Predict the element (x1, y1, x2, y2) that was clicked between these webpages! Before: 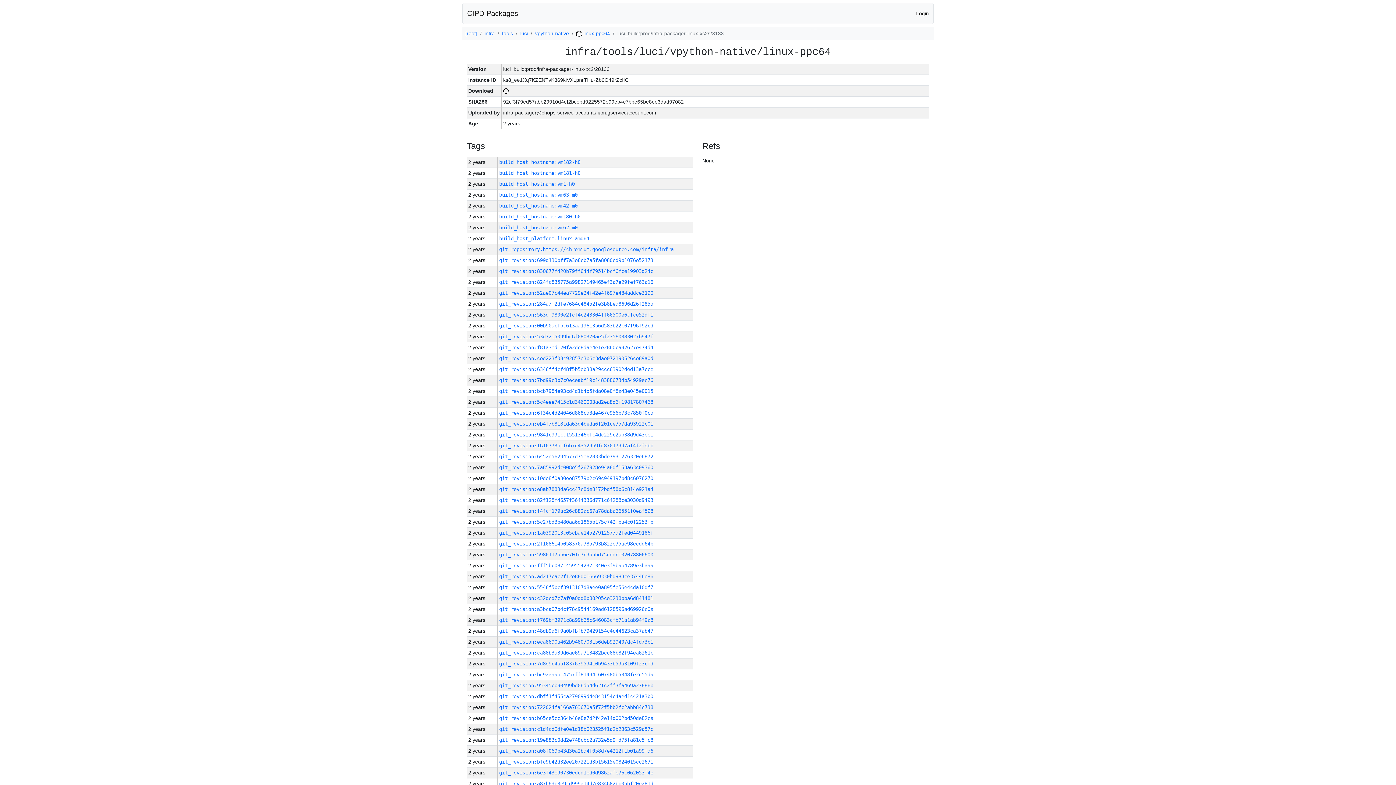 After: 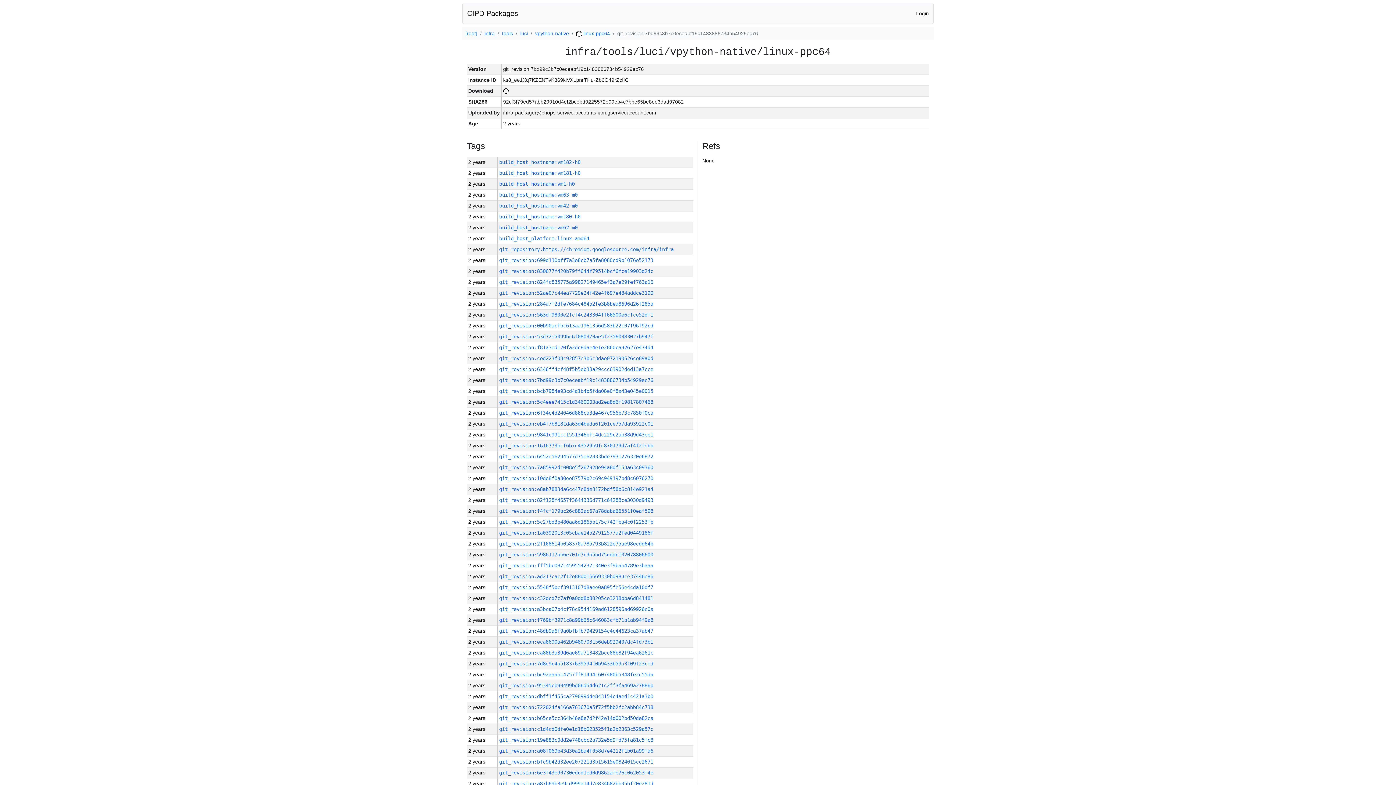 Action: label: git_revision:7bd99c3b7c0eceabf19c1483886734b54929ec76 bbox: (499, 377, 653, 383)